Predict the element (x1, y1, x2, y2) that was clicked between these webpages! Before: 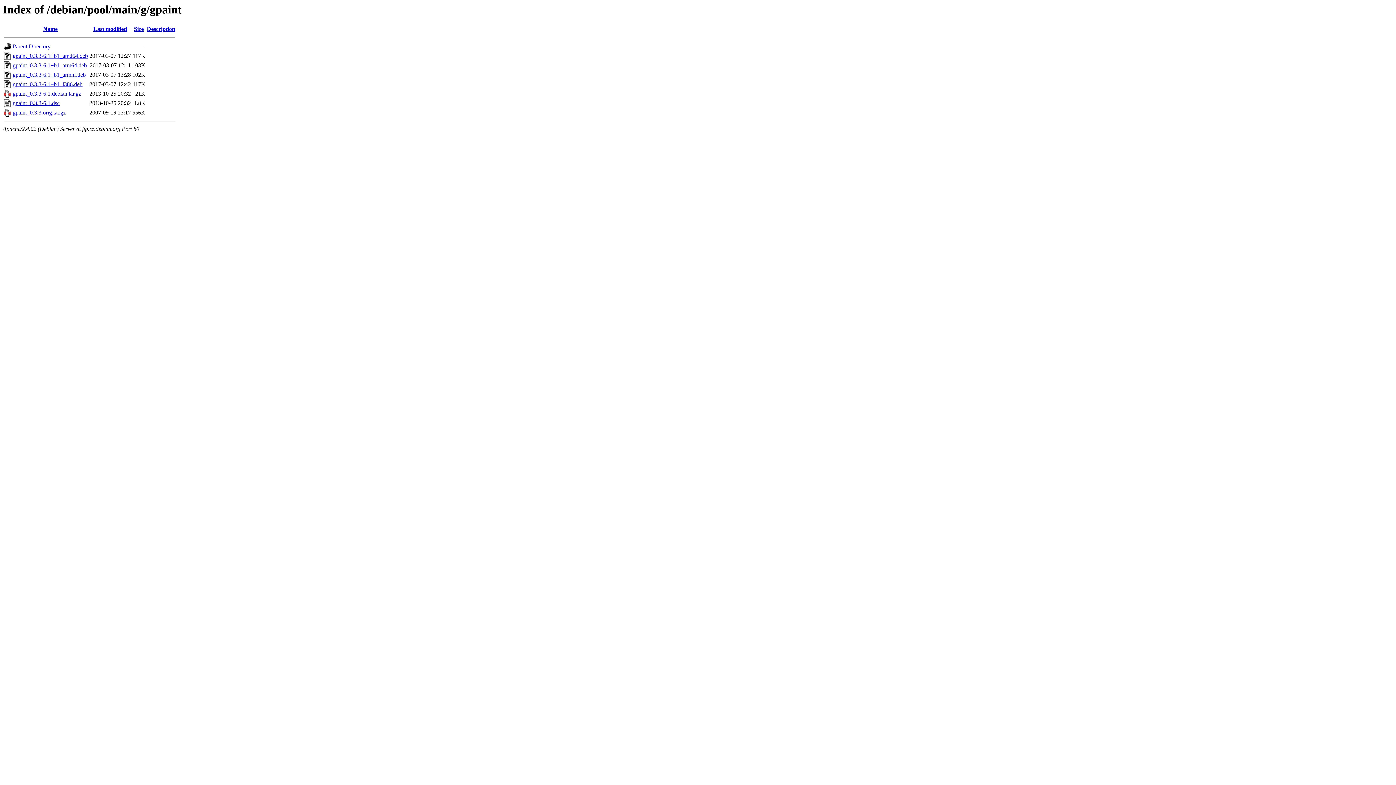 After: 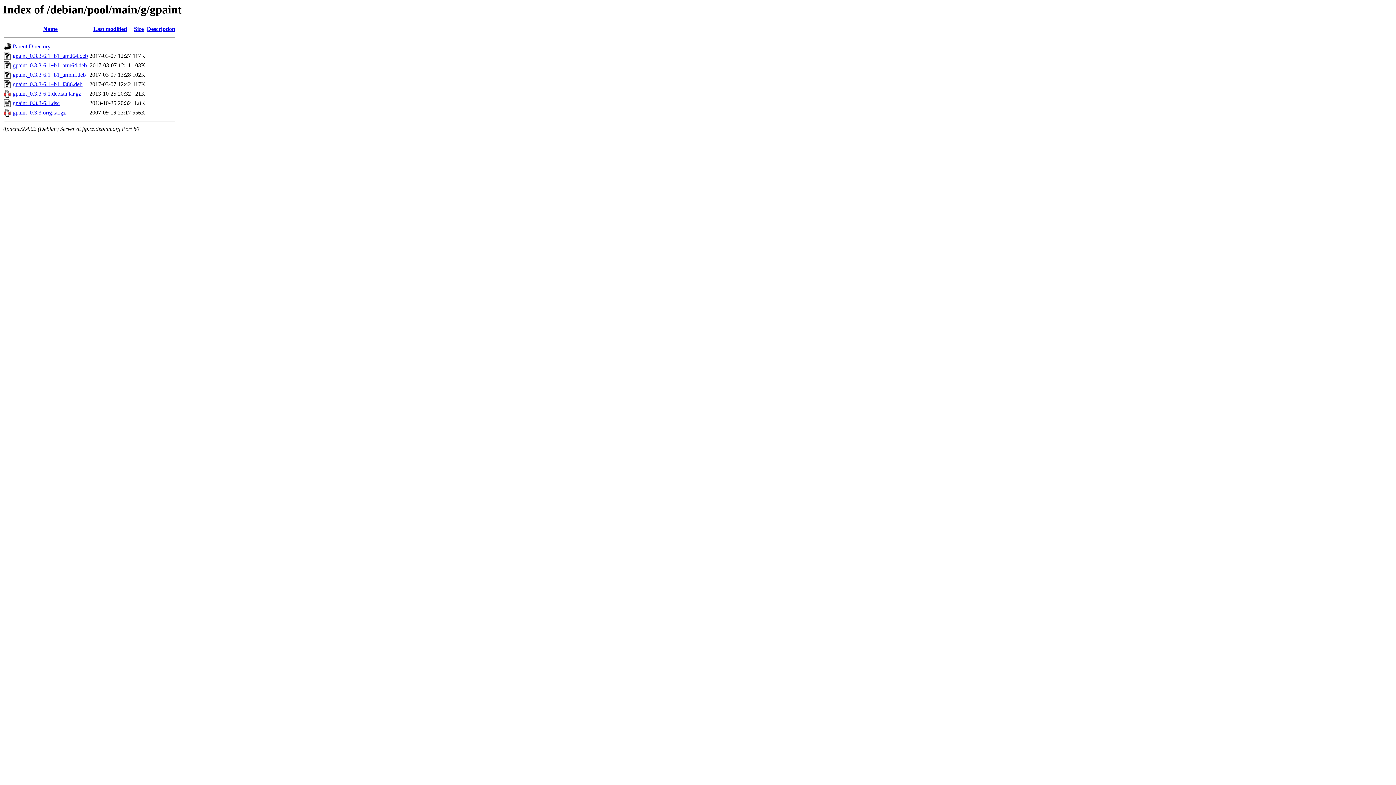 Action: label: gpaint_0.3.3-6.1+b1_armhf.deb bbox: (12, 71, 85, 77)